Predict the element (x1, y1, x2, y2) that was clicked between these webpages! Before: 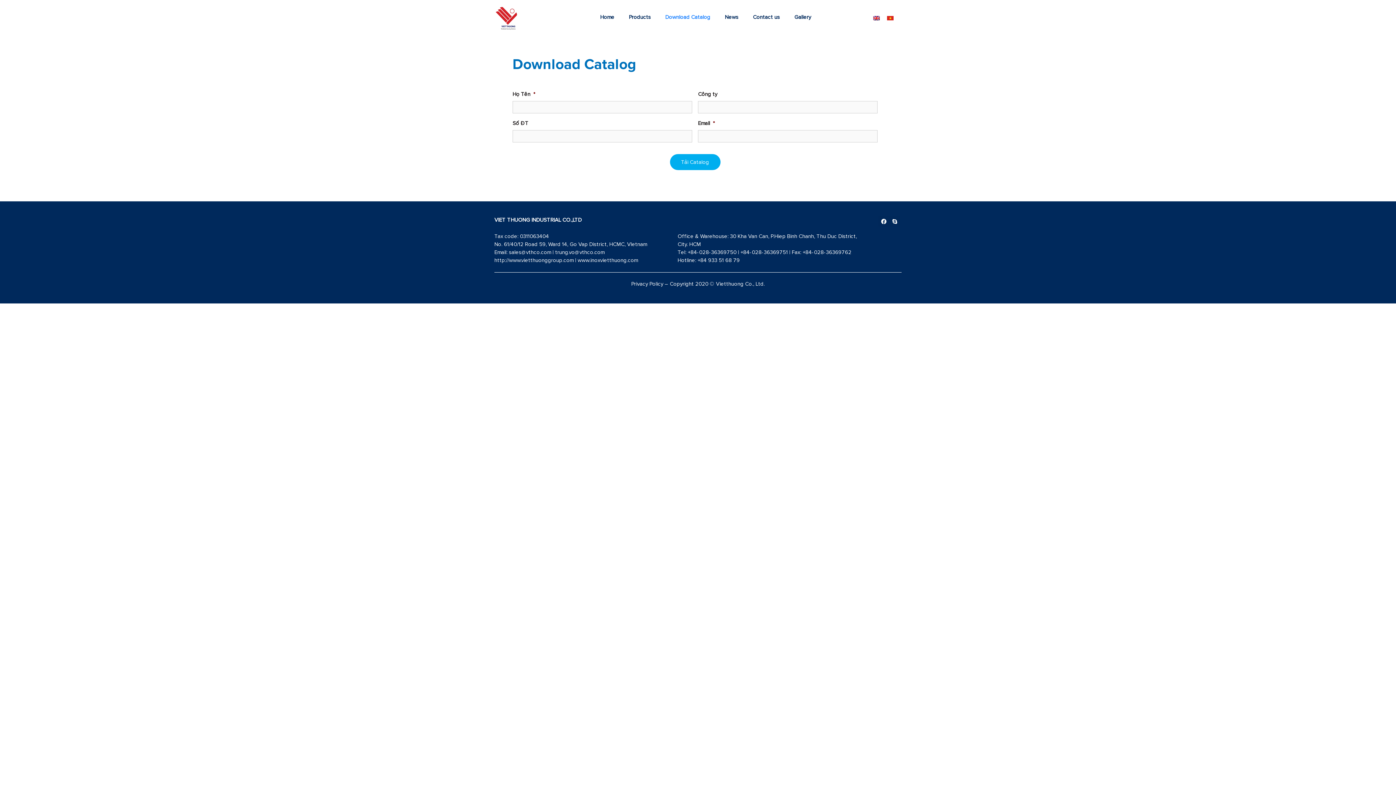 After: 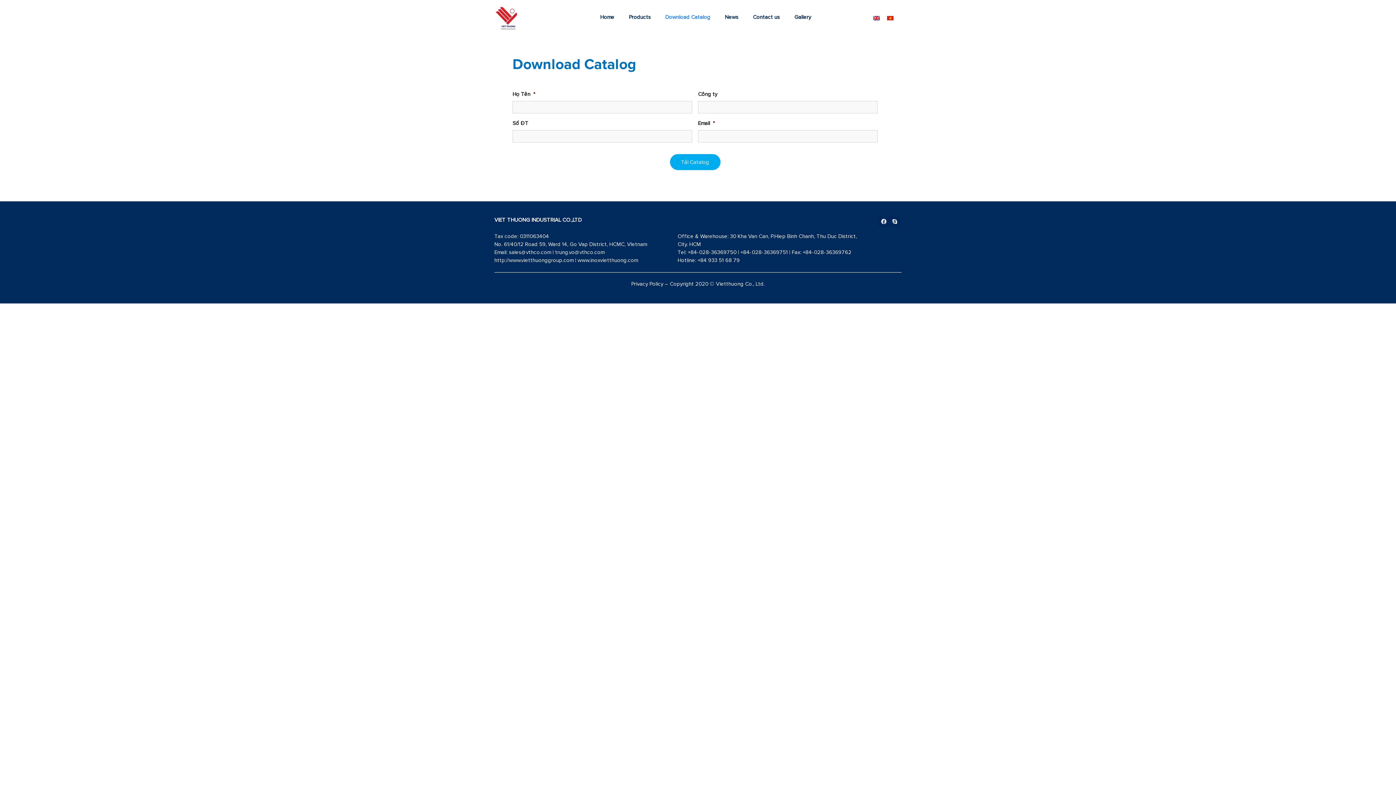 Action: label: Facebook bbox: (878, 216, 889, 226)